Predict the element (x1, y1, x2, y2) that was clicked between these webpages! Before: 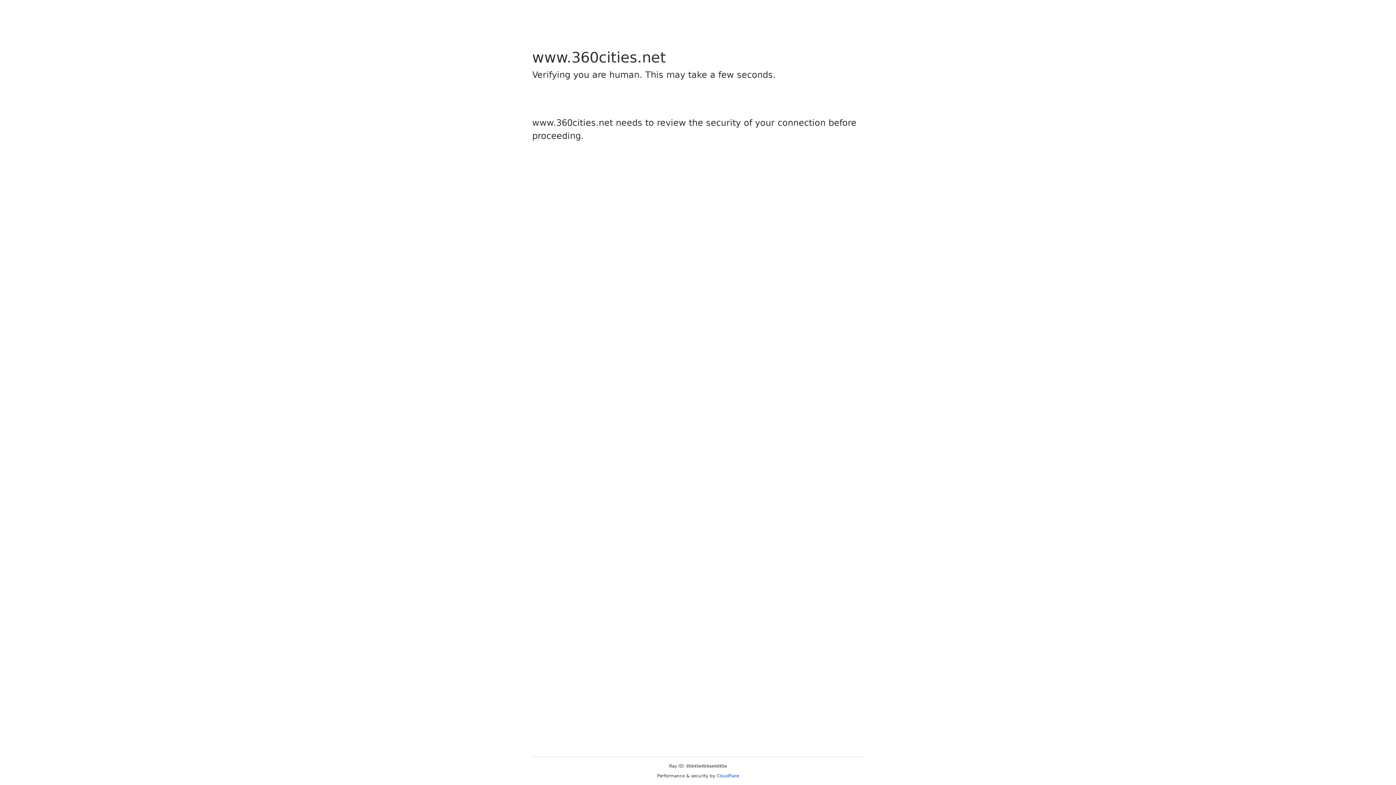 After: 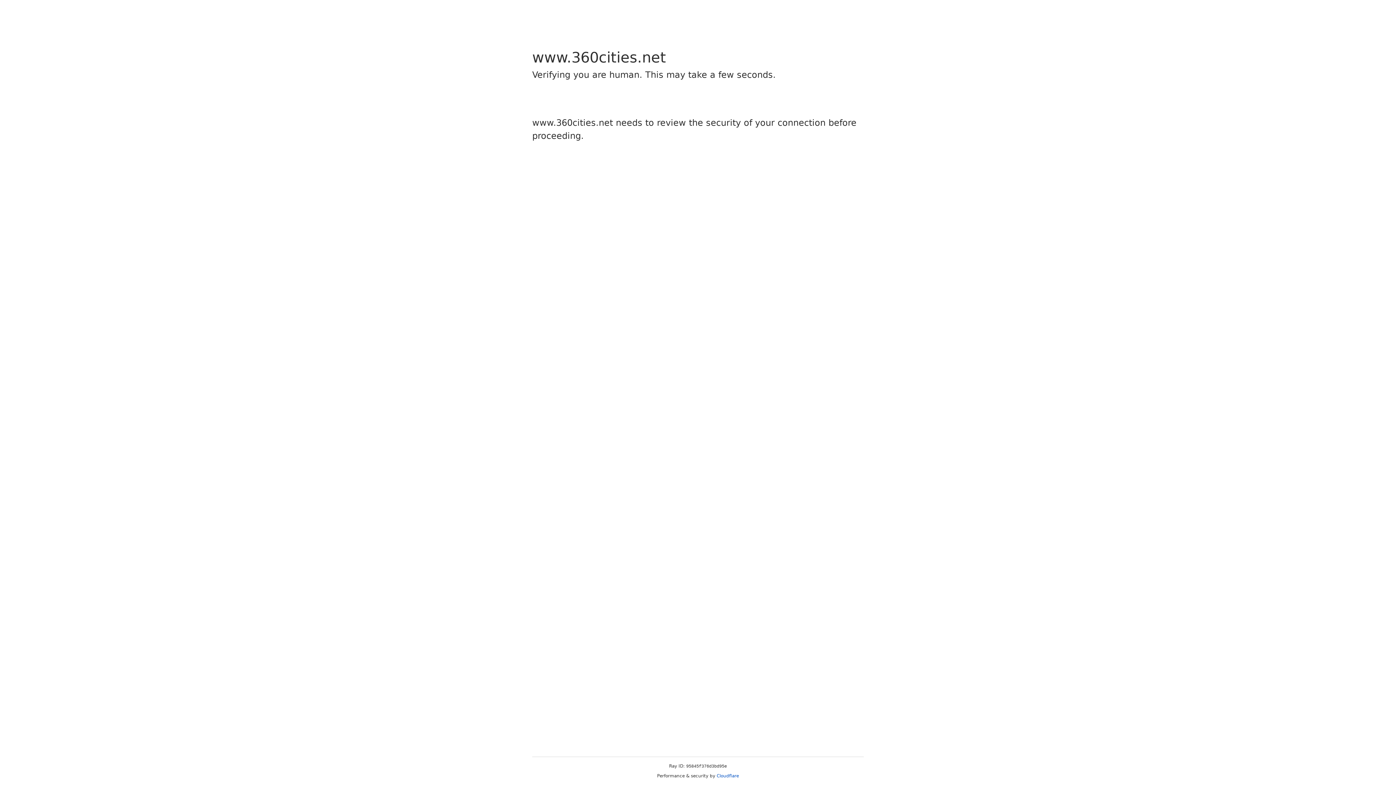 Action: bbox: (716, 773, 739, 778) label: Cloudflare